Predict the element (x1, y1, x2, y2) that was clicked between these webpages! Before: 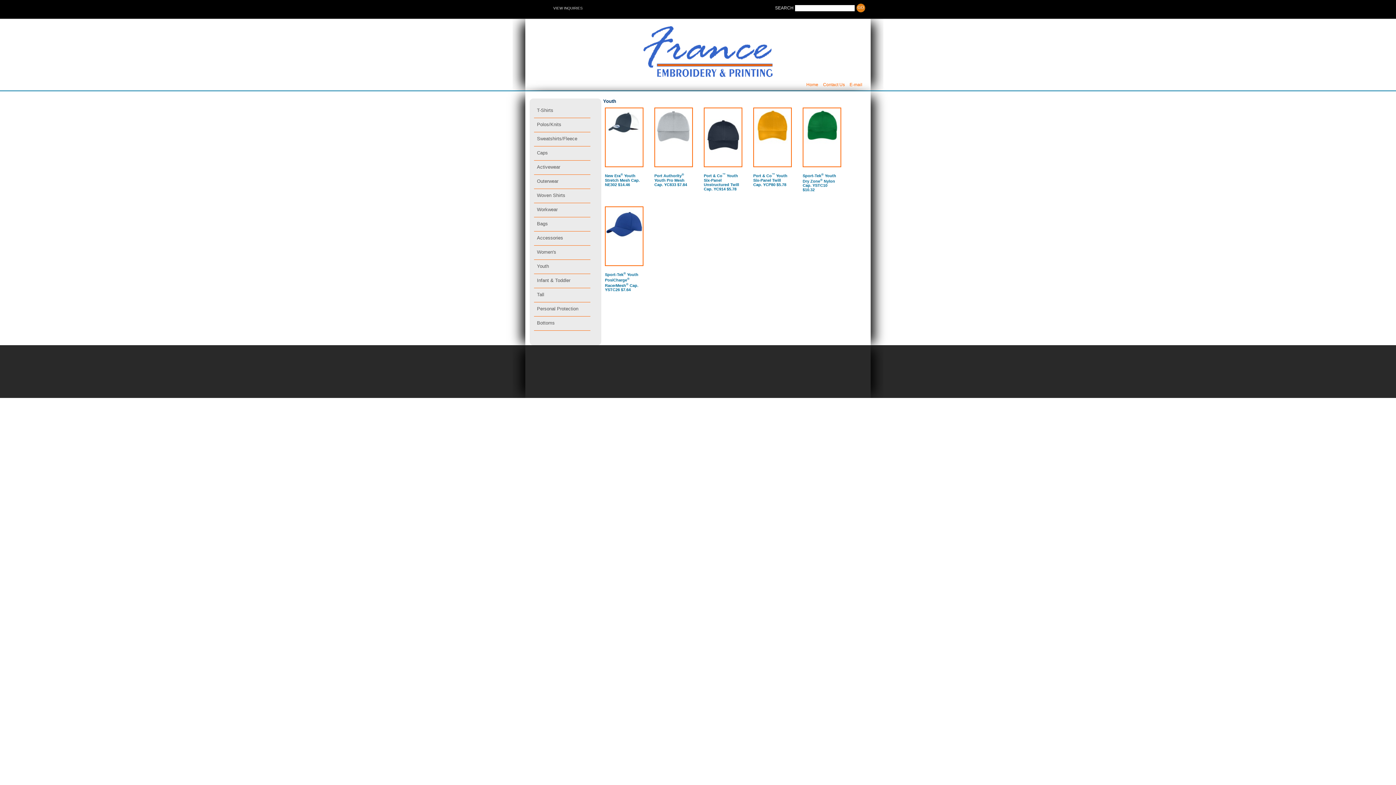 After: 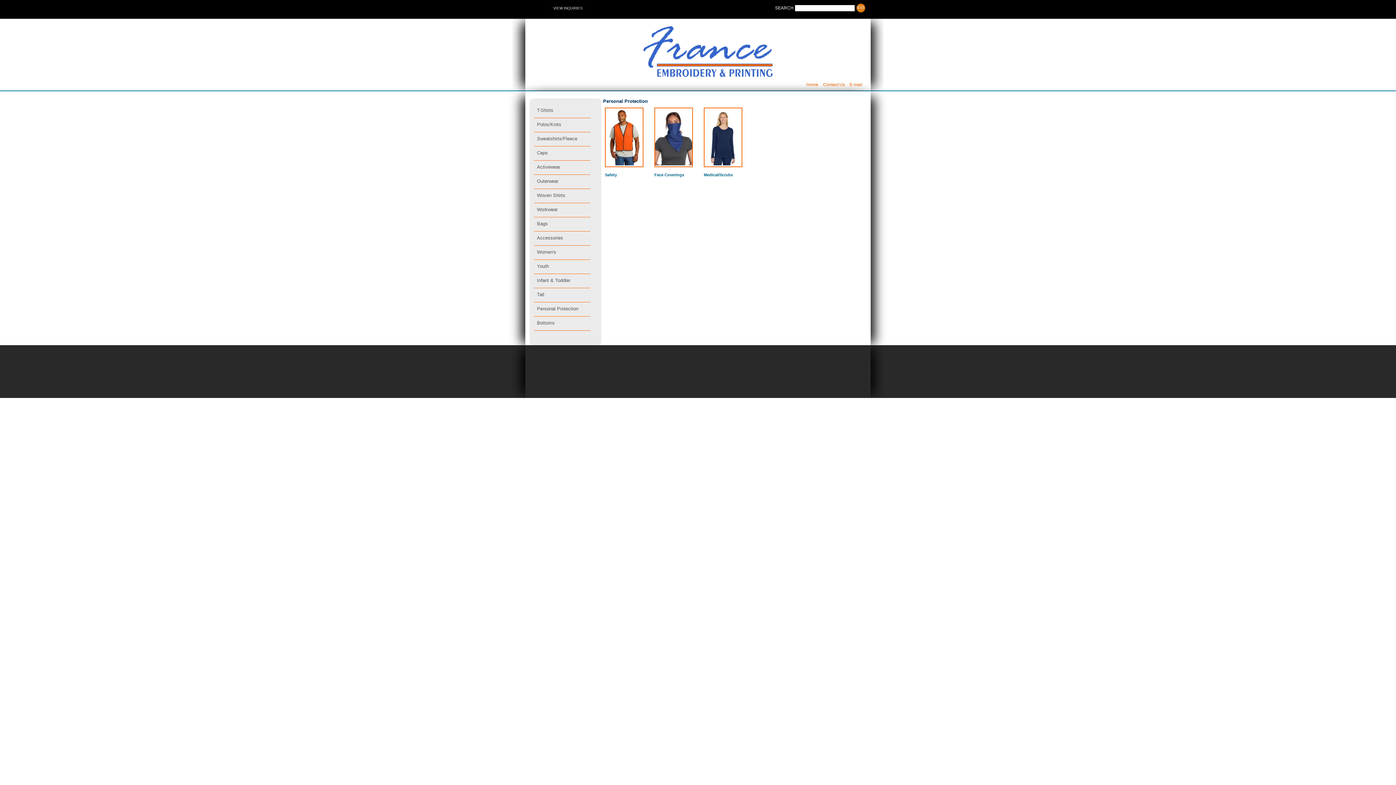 Action: label: Personal Protection bbox: (535, 304, 594, 316)